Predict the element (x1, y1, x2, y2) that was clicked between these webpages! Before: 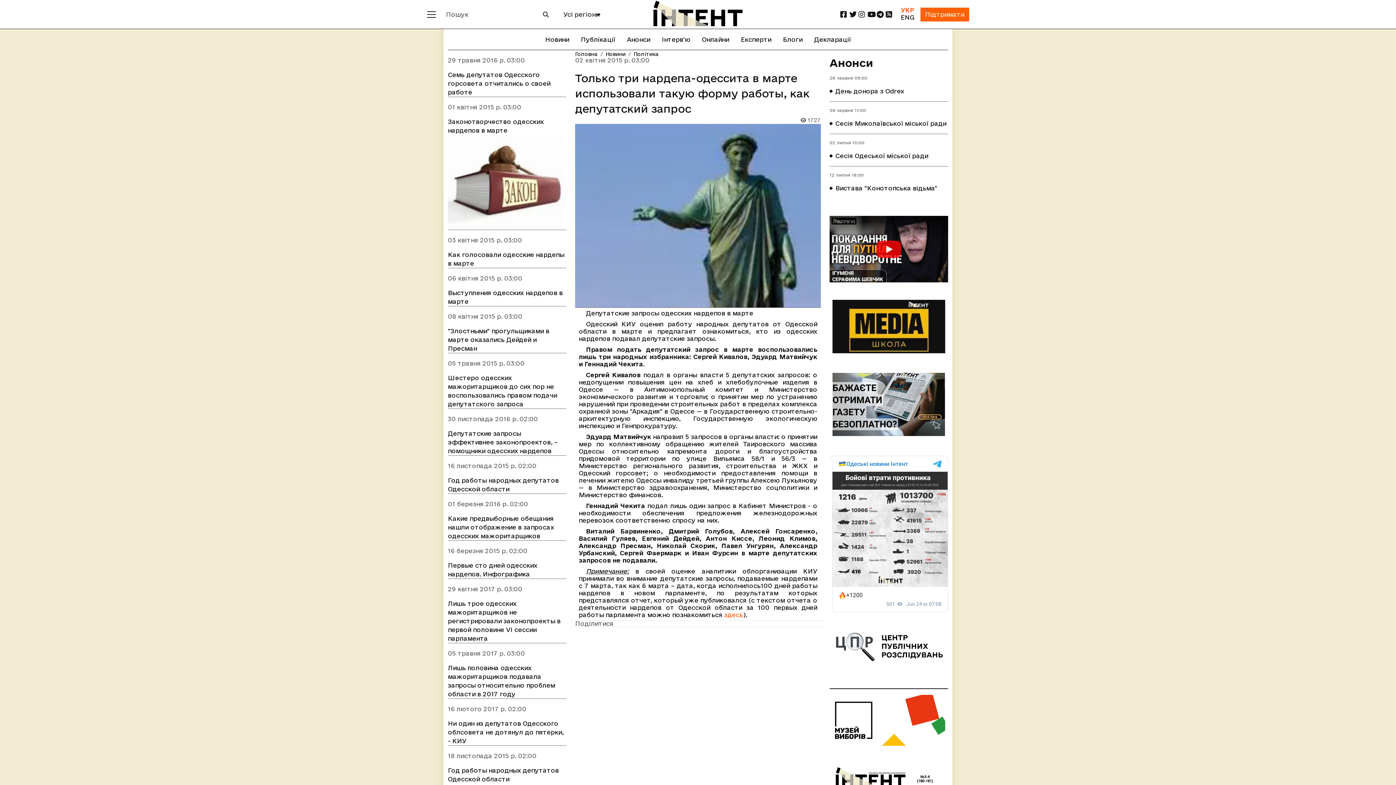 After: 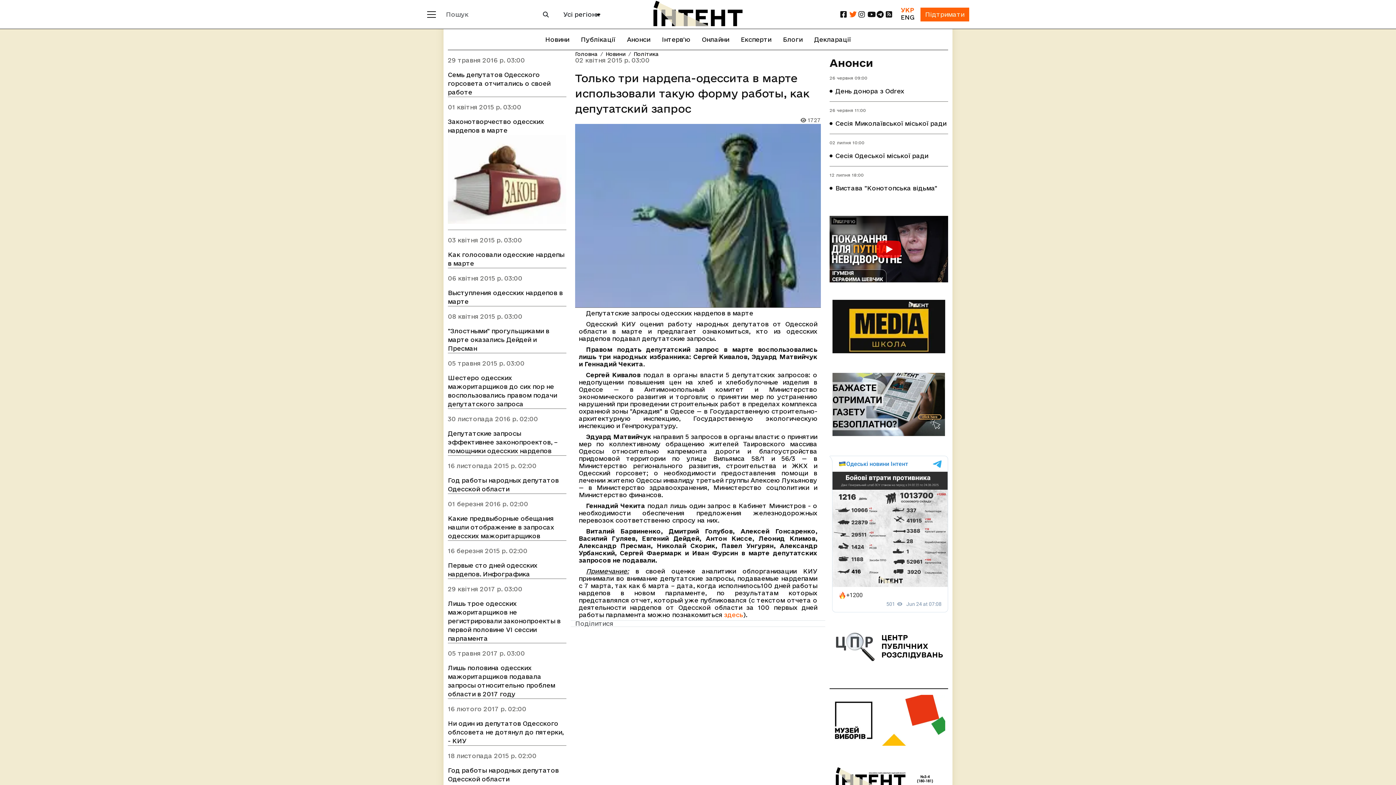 Action: bbox: (849, 10, 855, 18)